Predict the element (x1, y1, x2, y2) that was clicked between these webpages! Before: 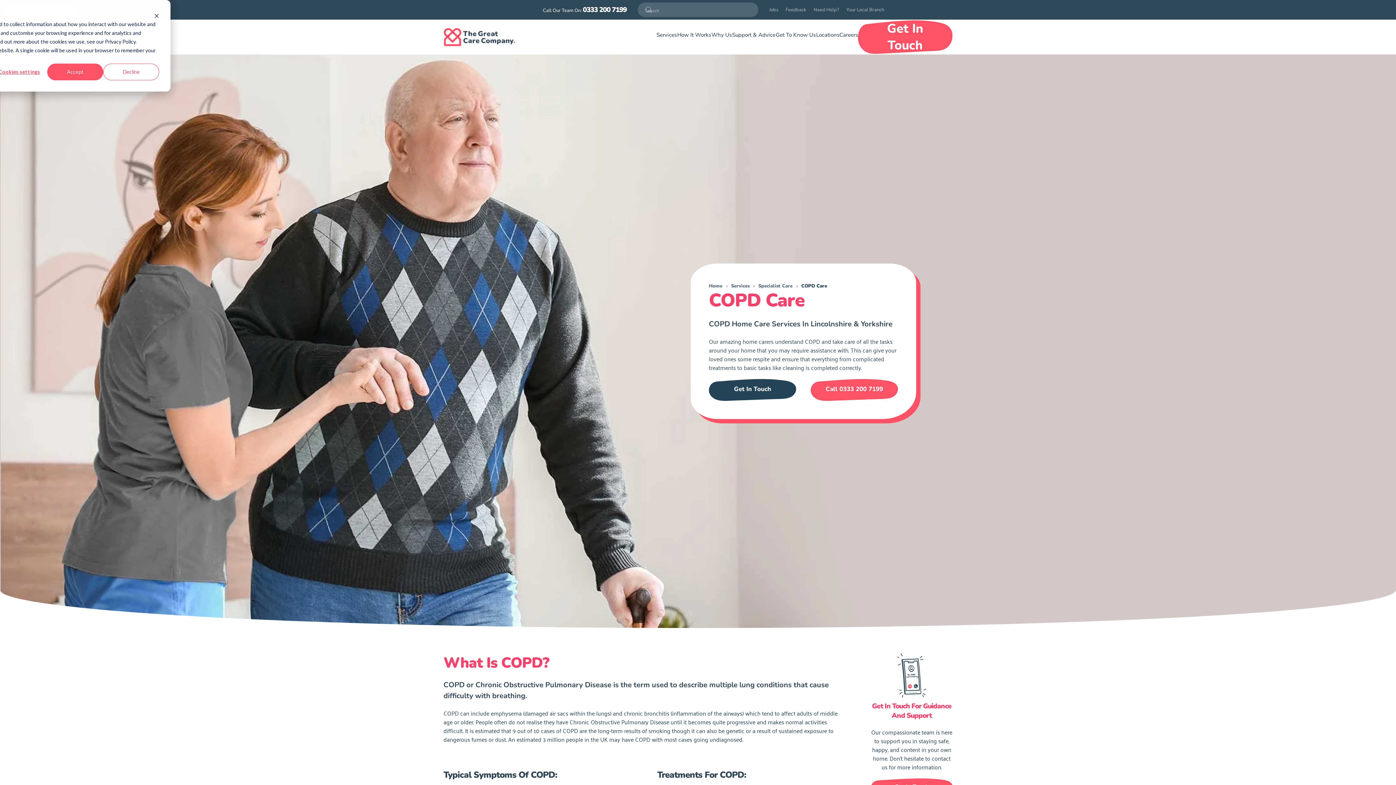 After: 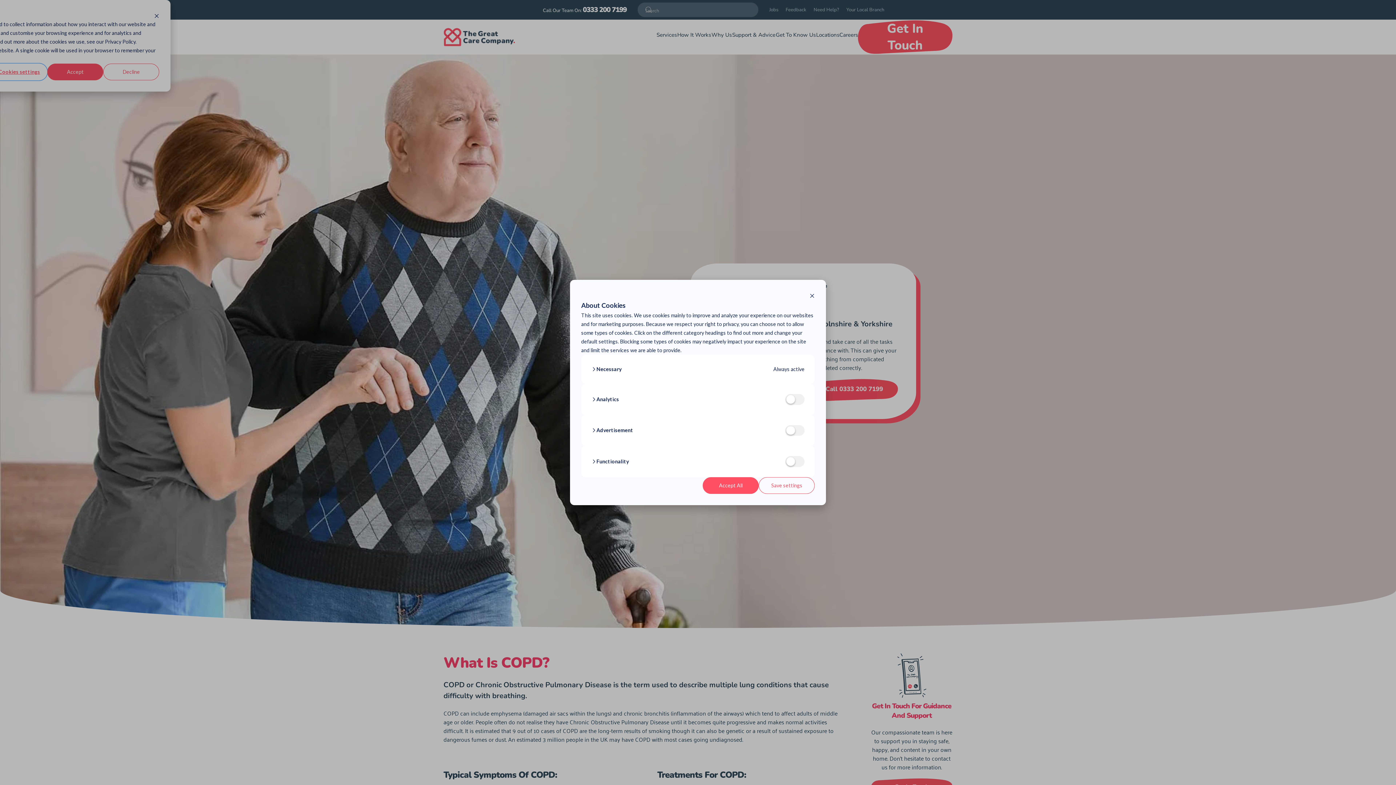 Action: label: Cookies settings bbox: (-8, 63, 47, 80)